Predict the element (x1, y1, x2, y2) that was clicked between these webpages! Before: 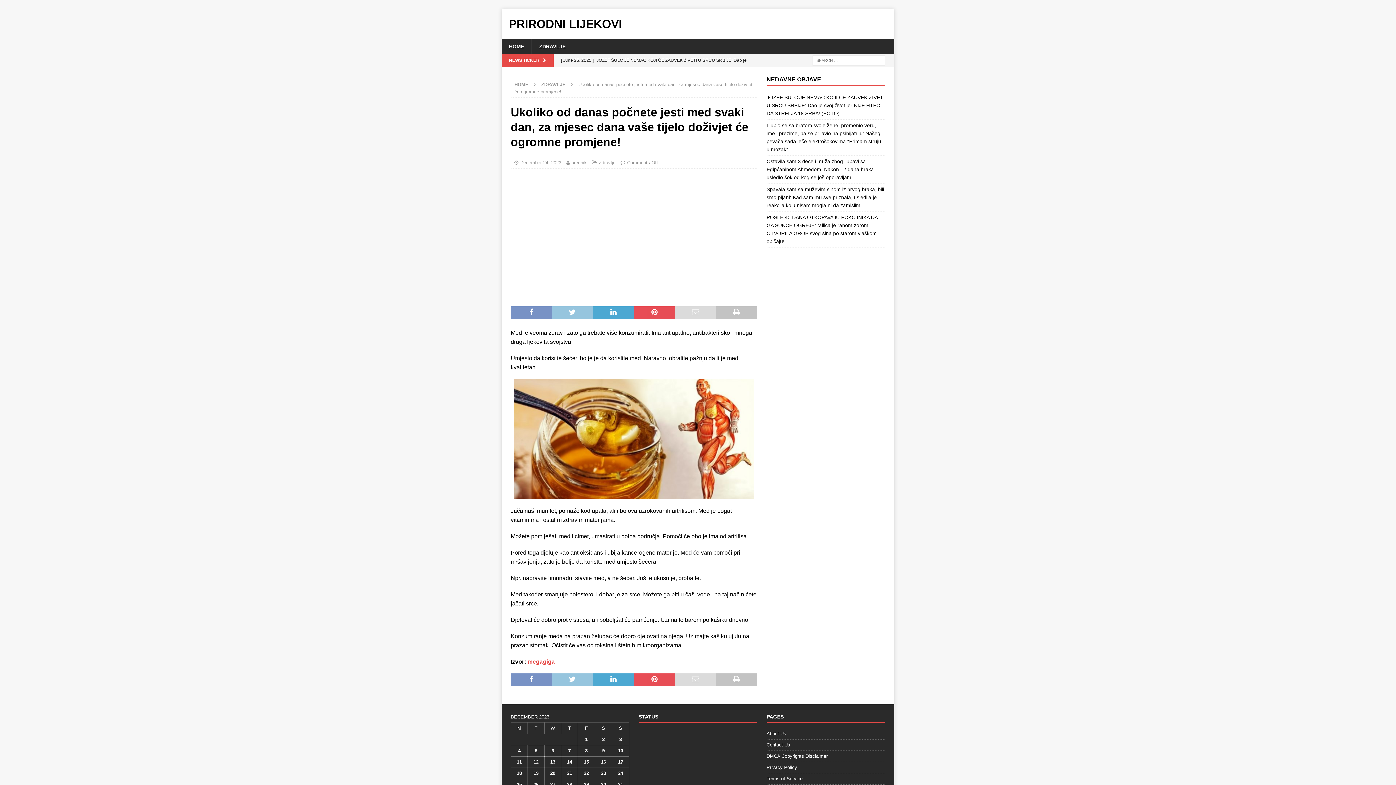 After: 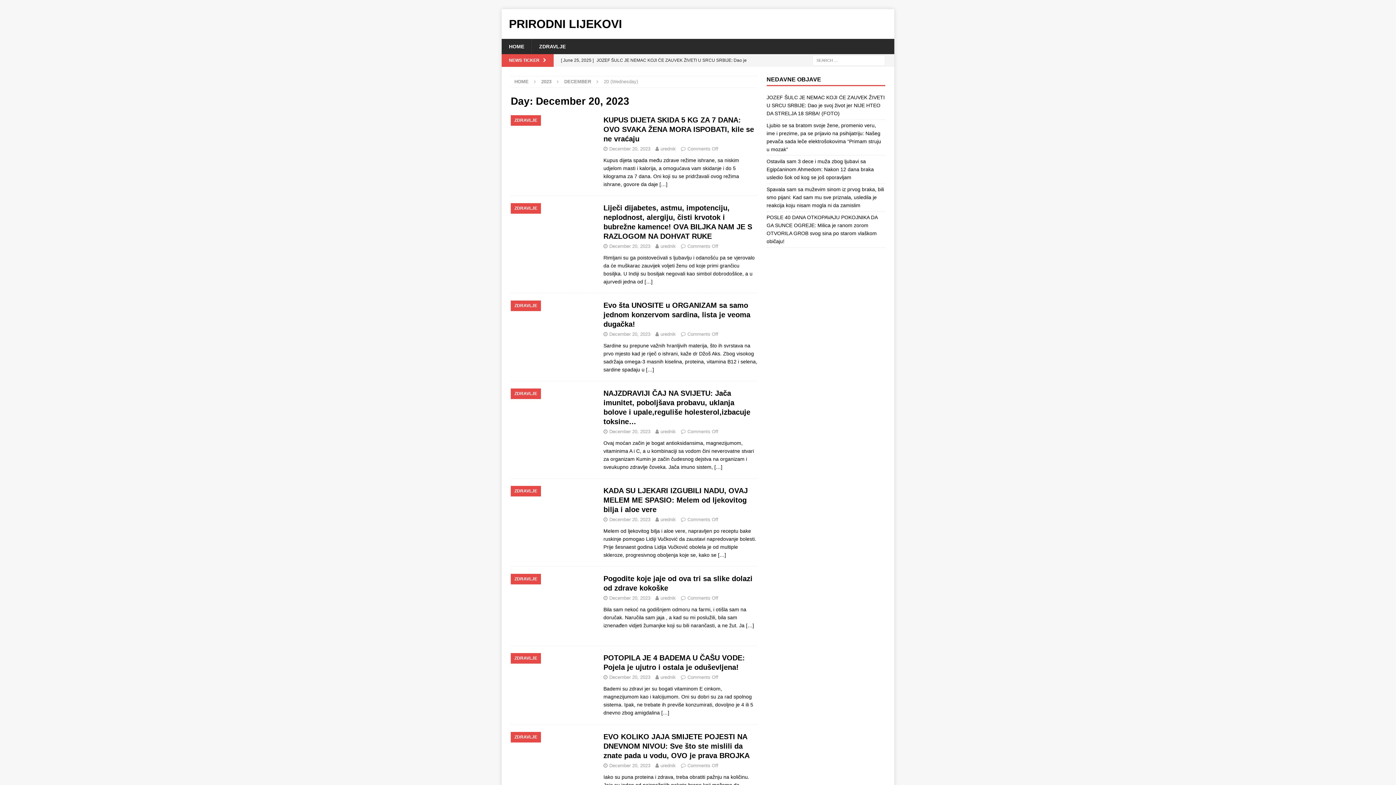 Action: label: Posts published on December 20, 2023 bbox: (550, 770, 555, 776)